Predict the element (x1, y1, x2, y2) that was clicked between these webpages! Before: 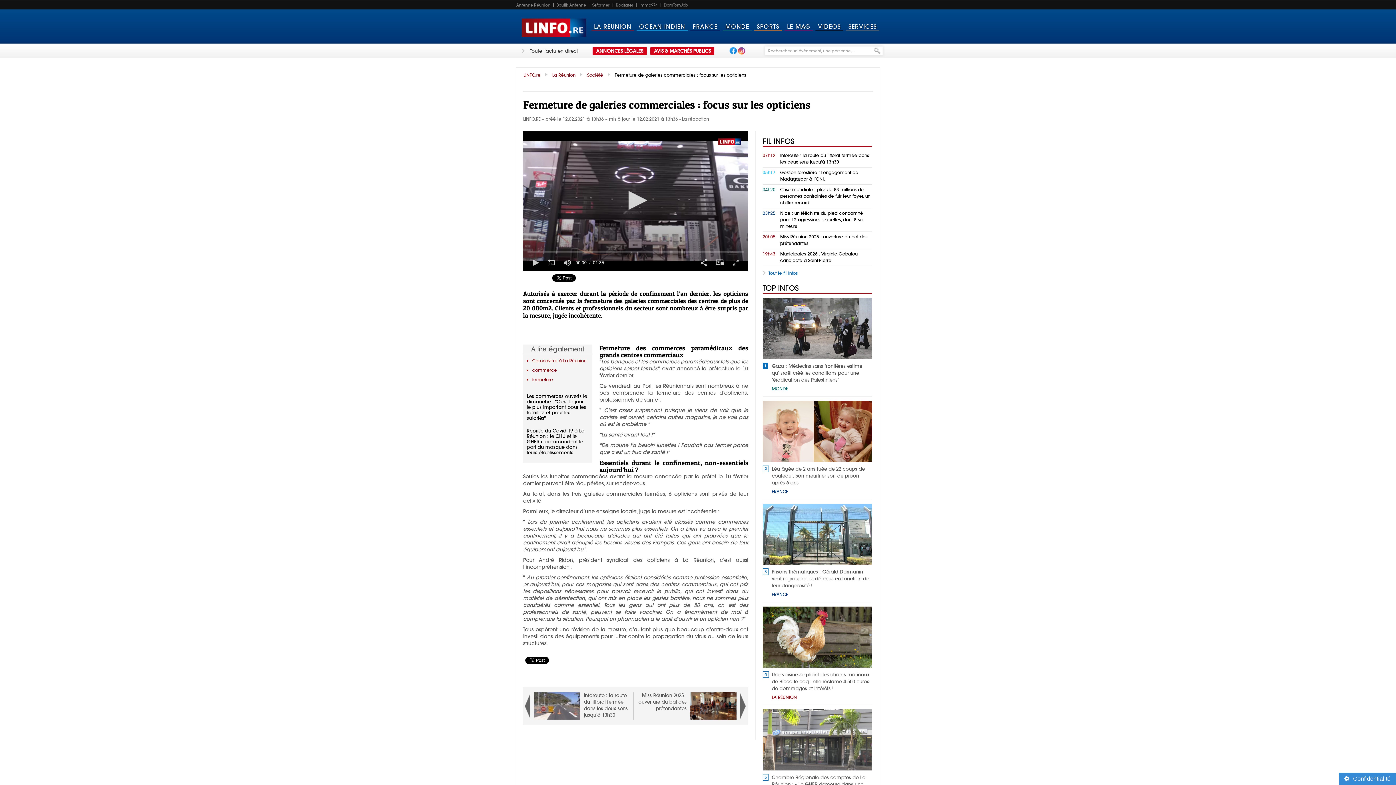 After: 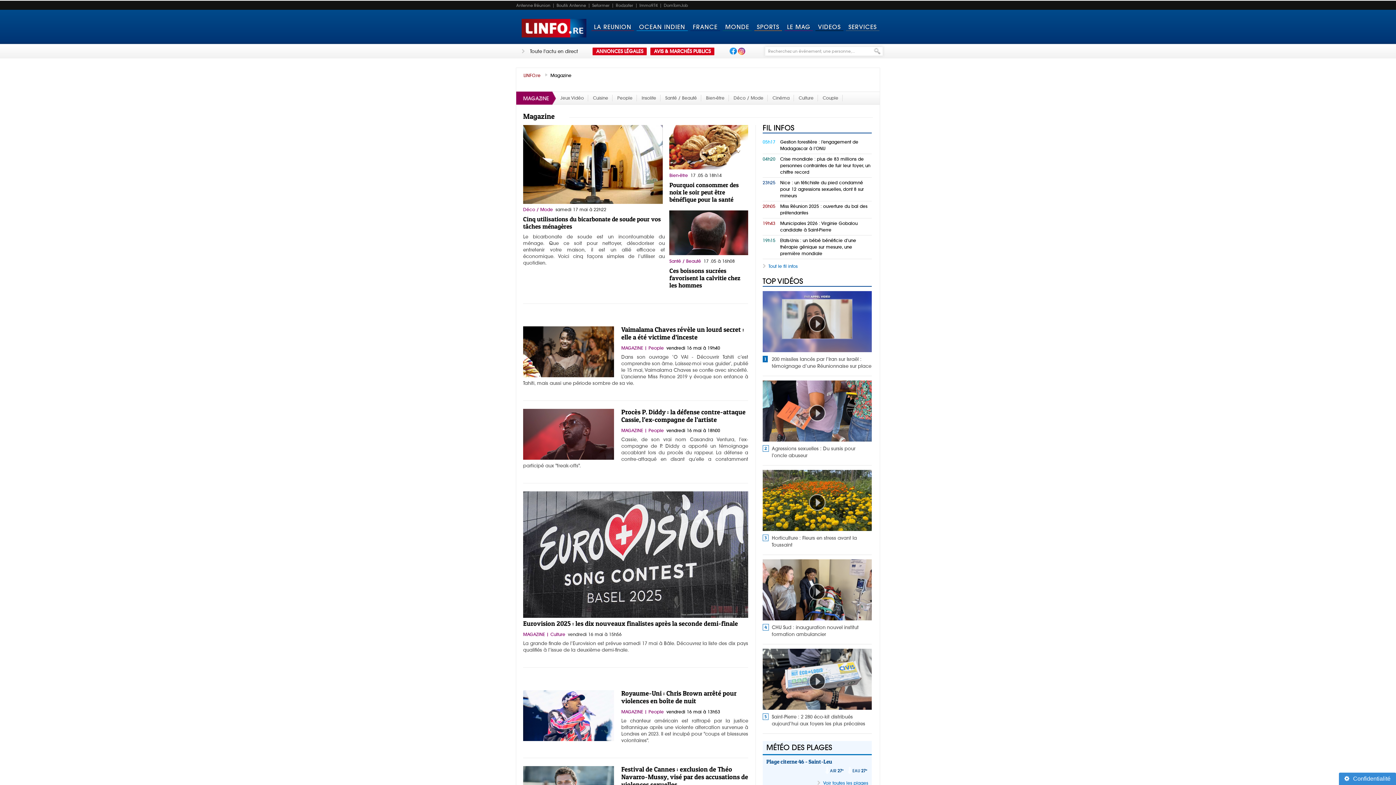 Action: bbox: (783, 9, 814, 43) label: LE MAG